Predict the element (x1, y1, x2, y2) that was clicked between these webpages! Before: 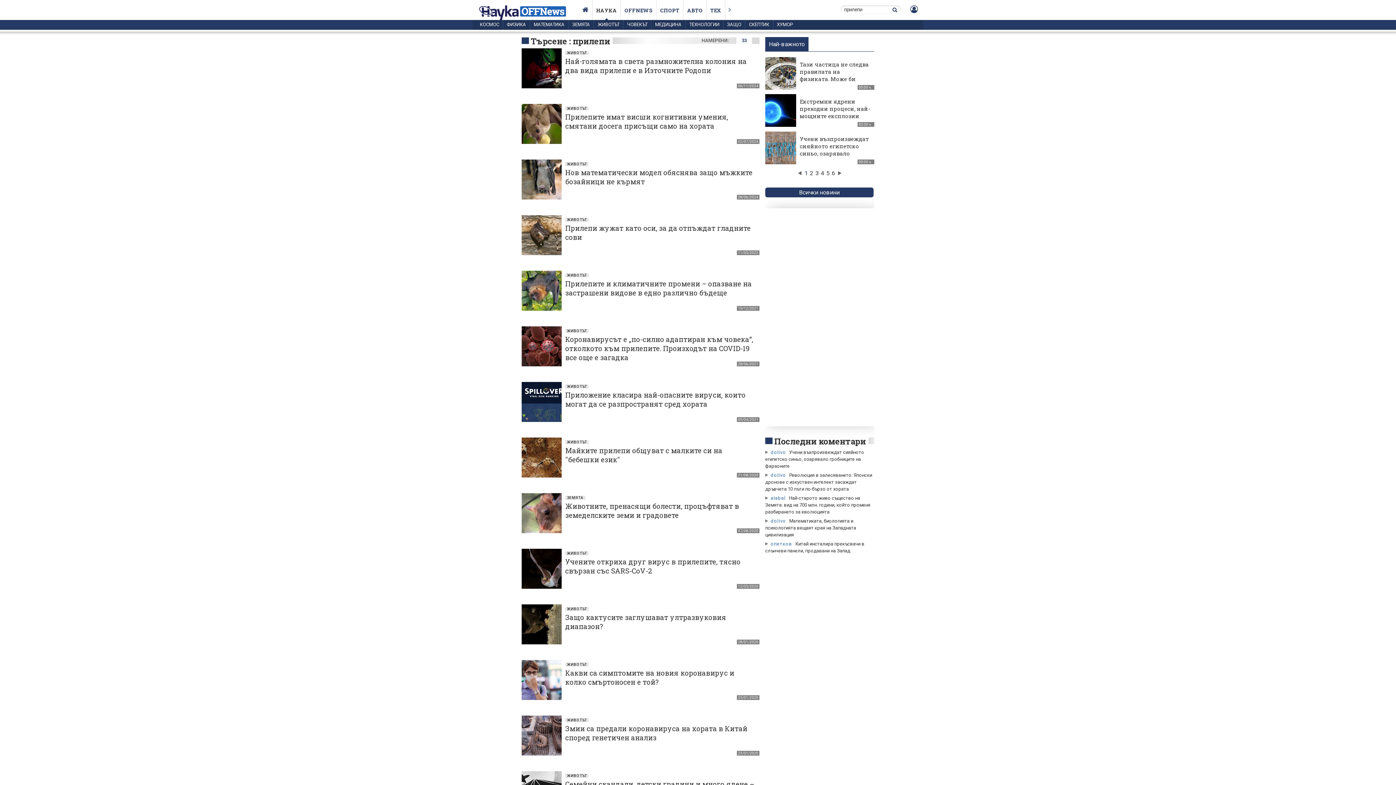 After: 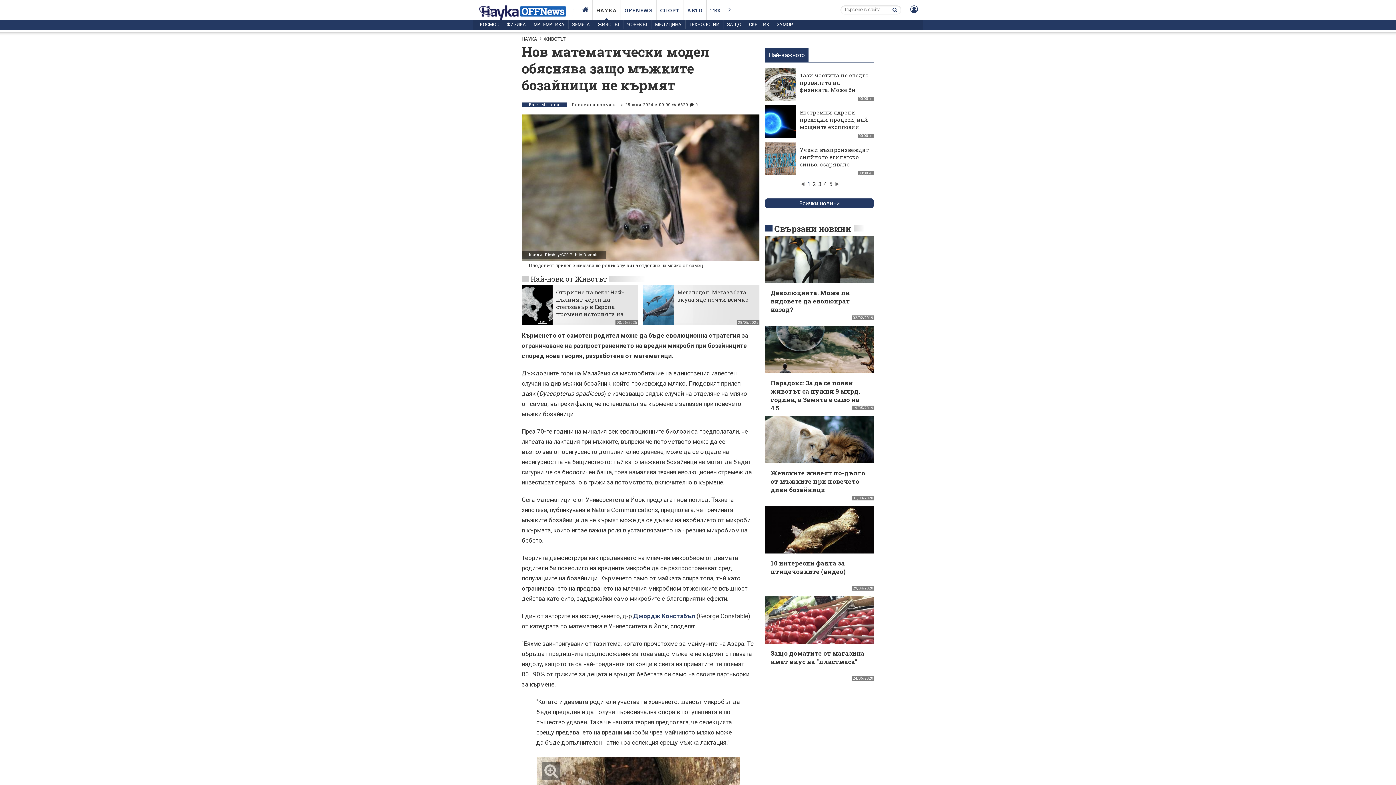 Action: bbox: (521, 194, 576, 201)